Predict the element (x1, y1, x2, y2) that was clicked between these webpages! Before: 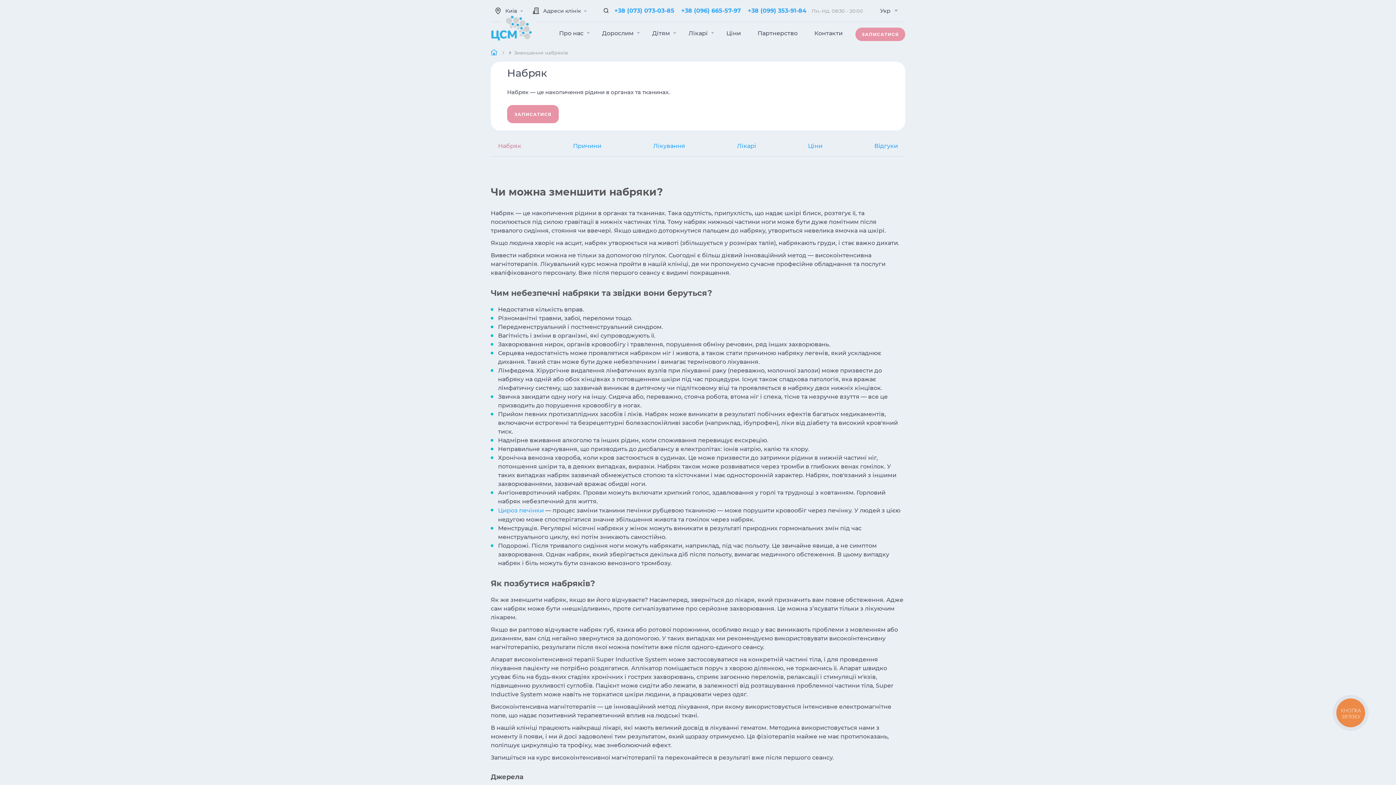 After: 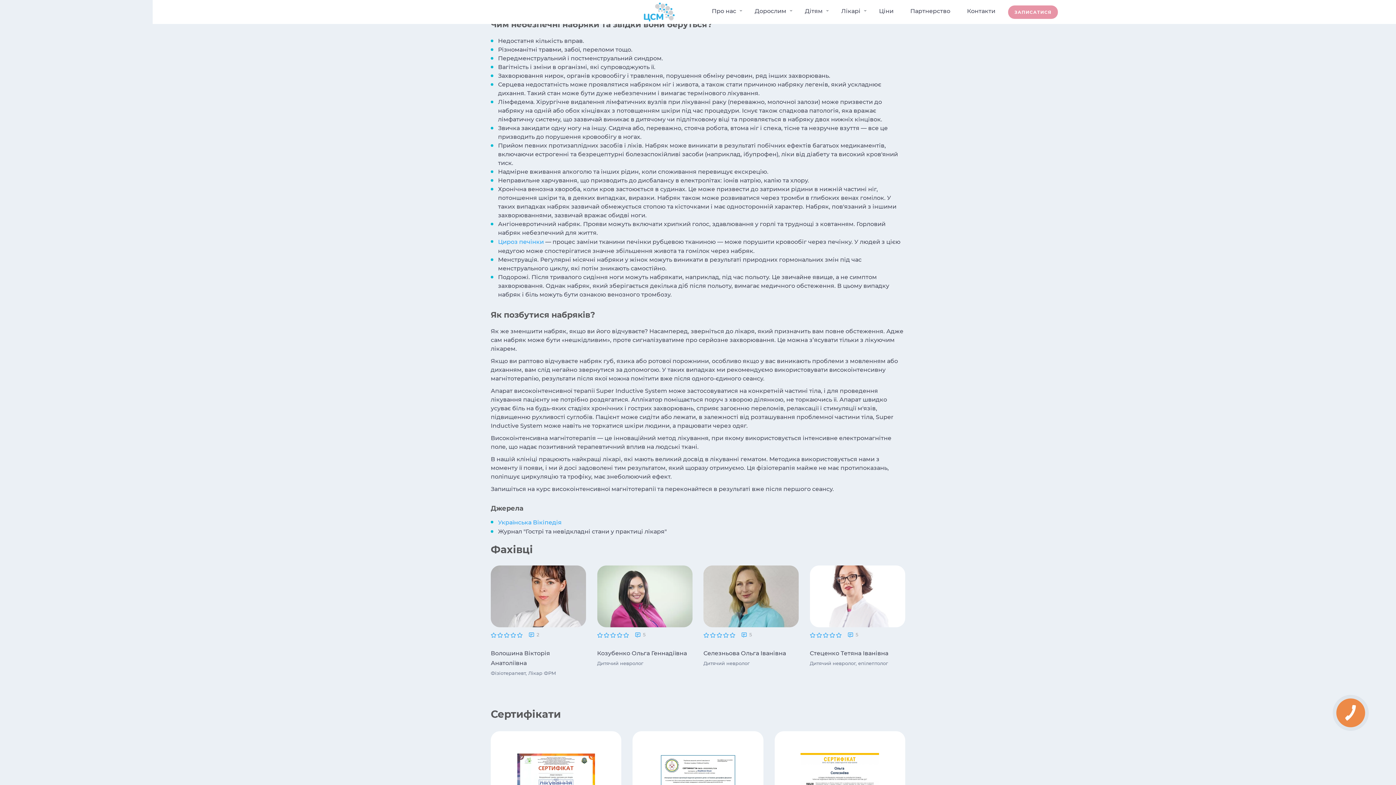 Action: bbox: (573, 142, 601, 149) label: Причини